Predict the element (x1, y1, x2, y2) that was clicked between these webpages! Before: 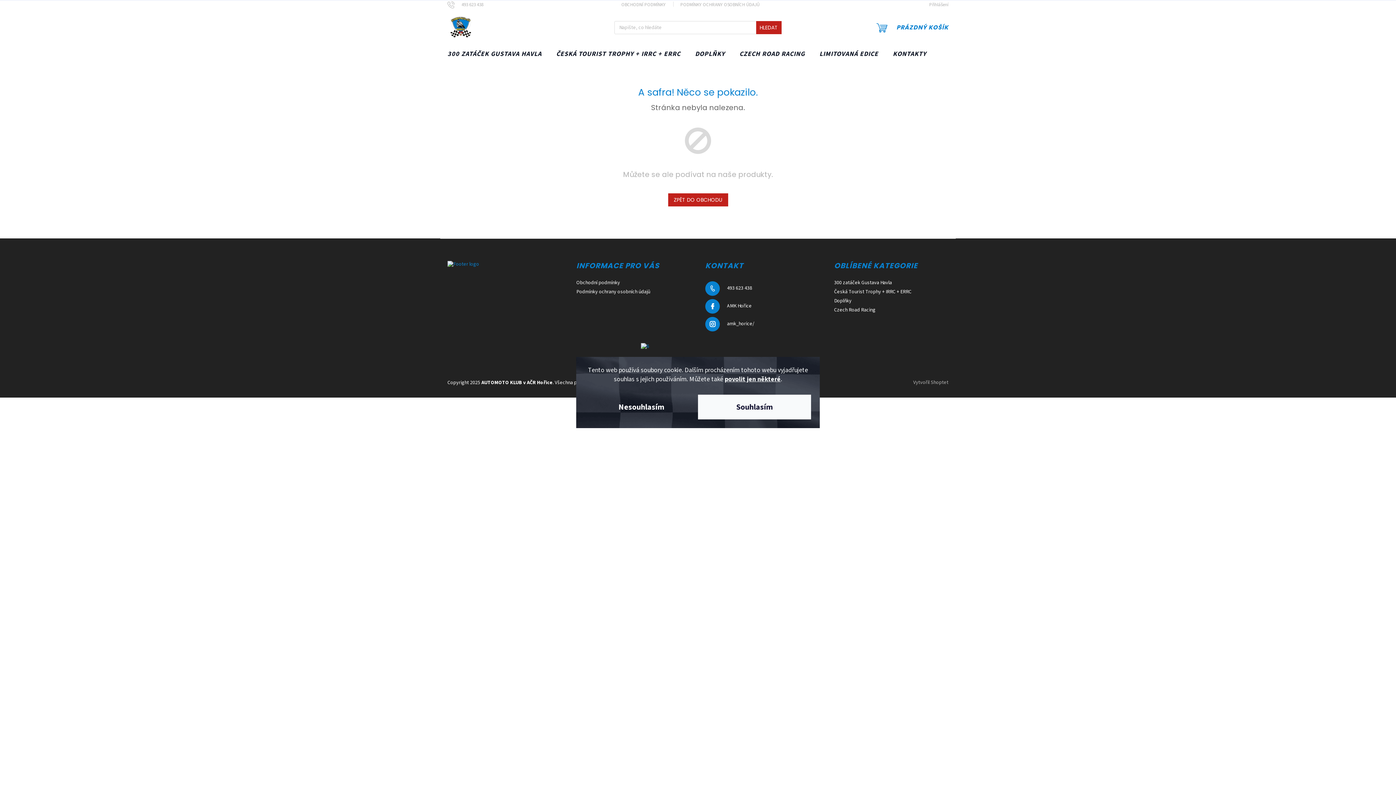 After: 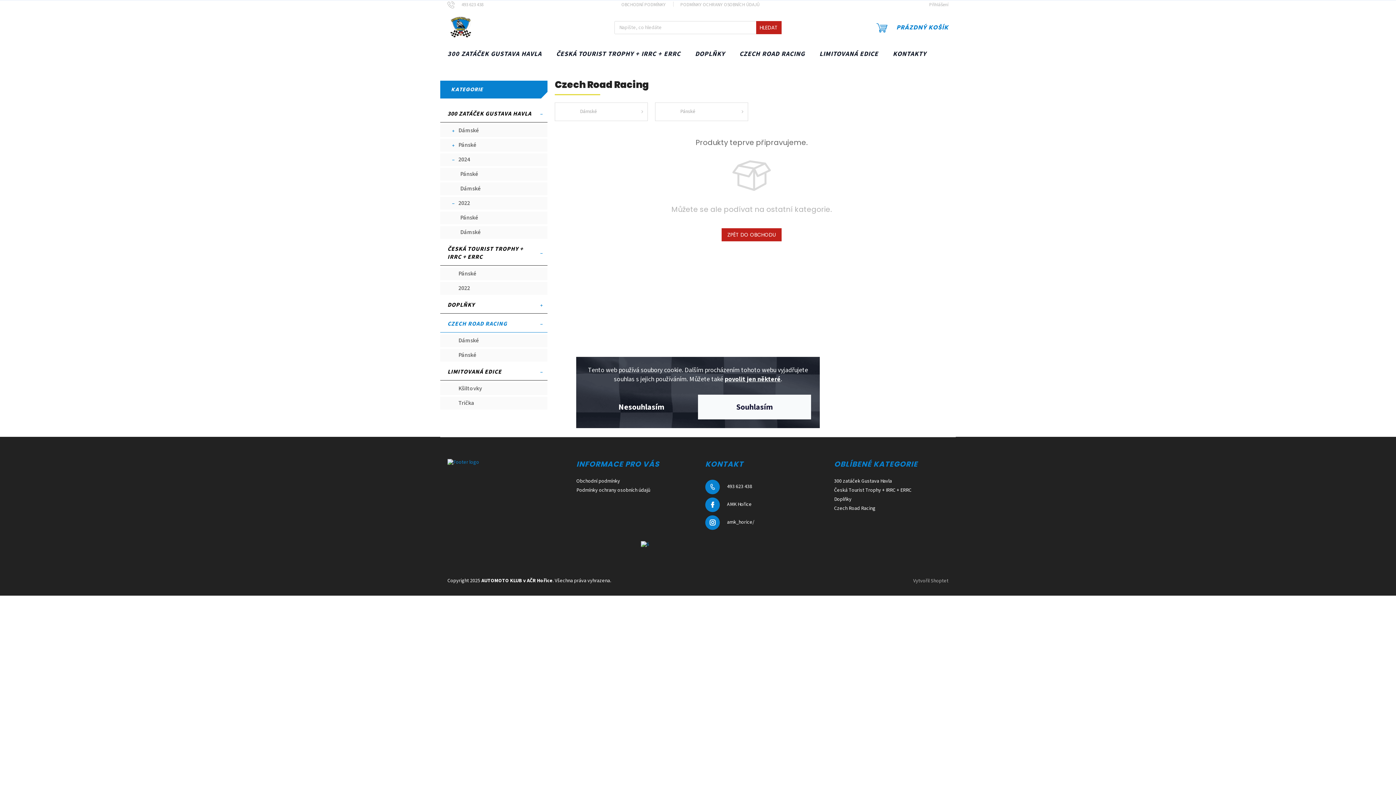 Action: bbox: (834, 307, 875, 313) label: Czech Road Racing